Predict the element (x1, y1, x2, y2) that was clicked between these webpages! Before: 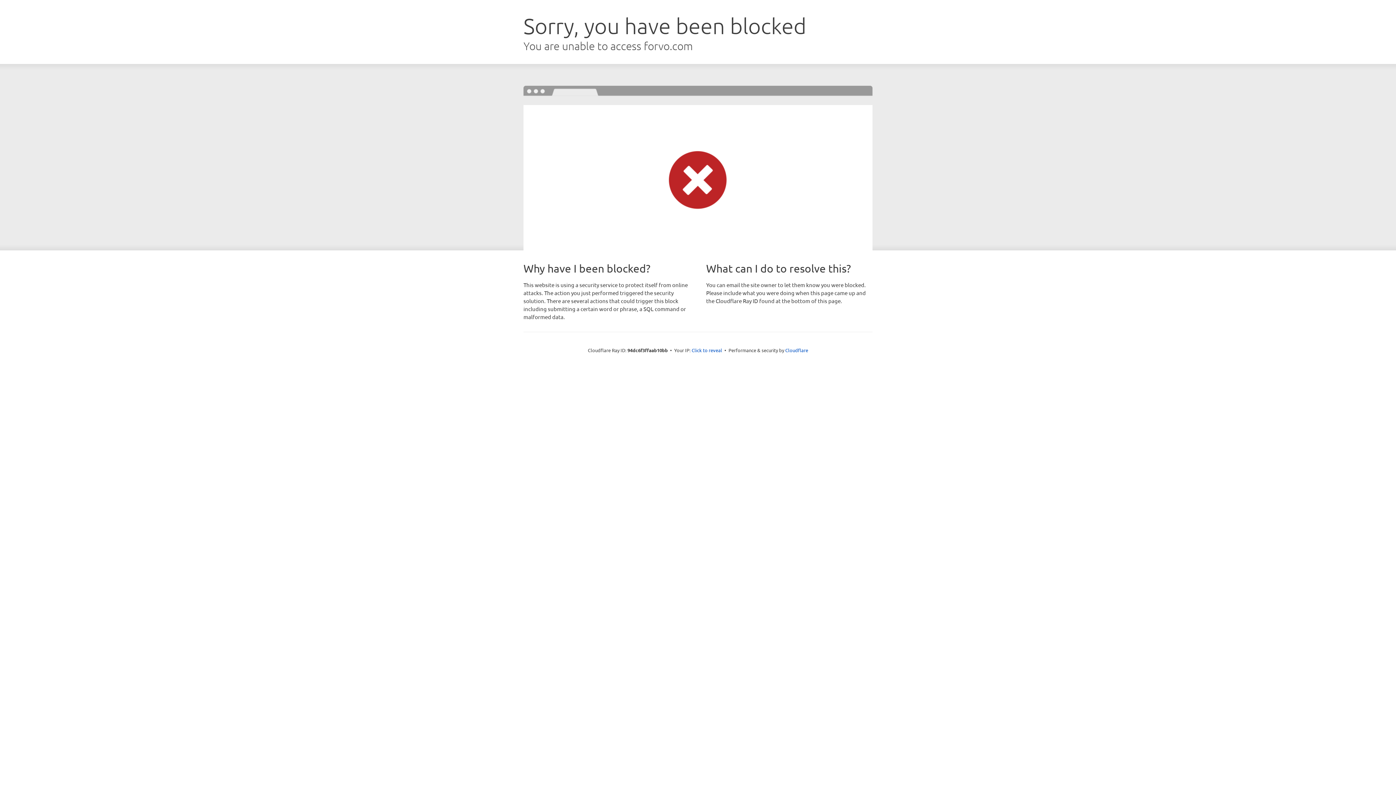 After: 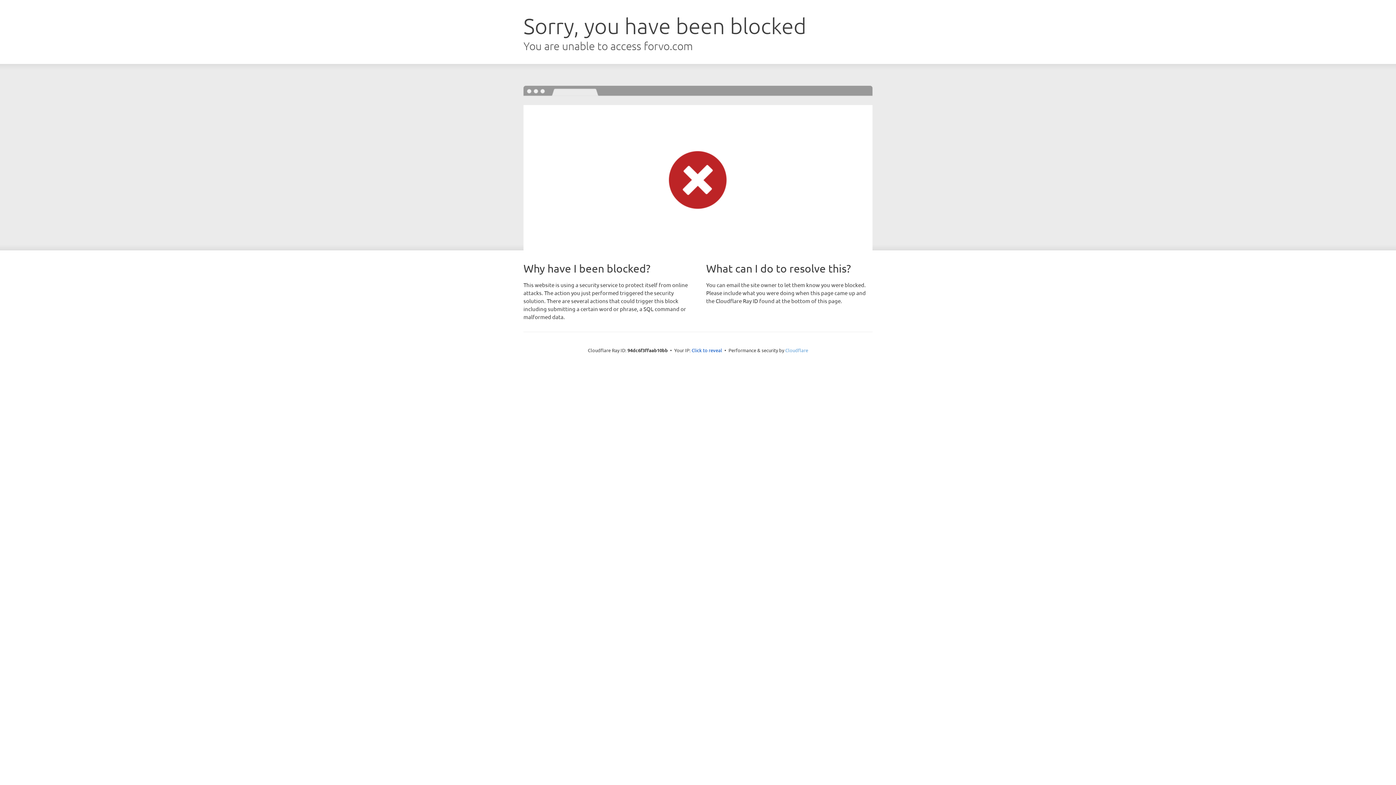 Action: bbox: (785, 347, 808, 353) label: Cloudflare